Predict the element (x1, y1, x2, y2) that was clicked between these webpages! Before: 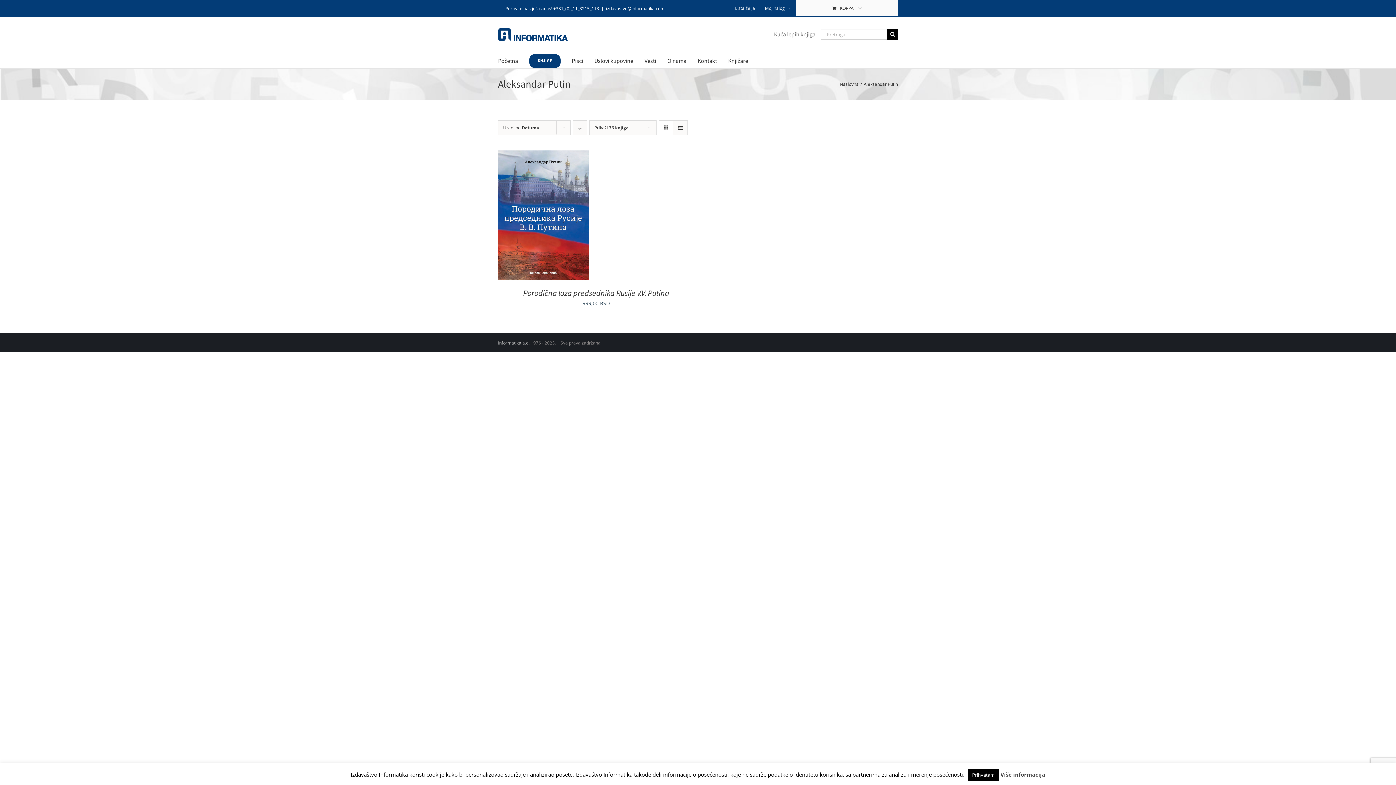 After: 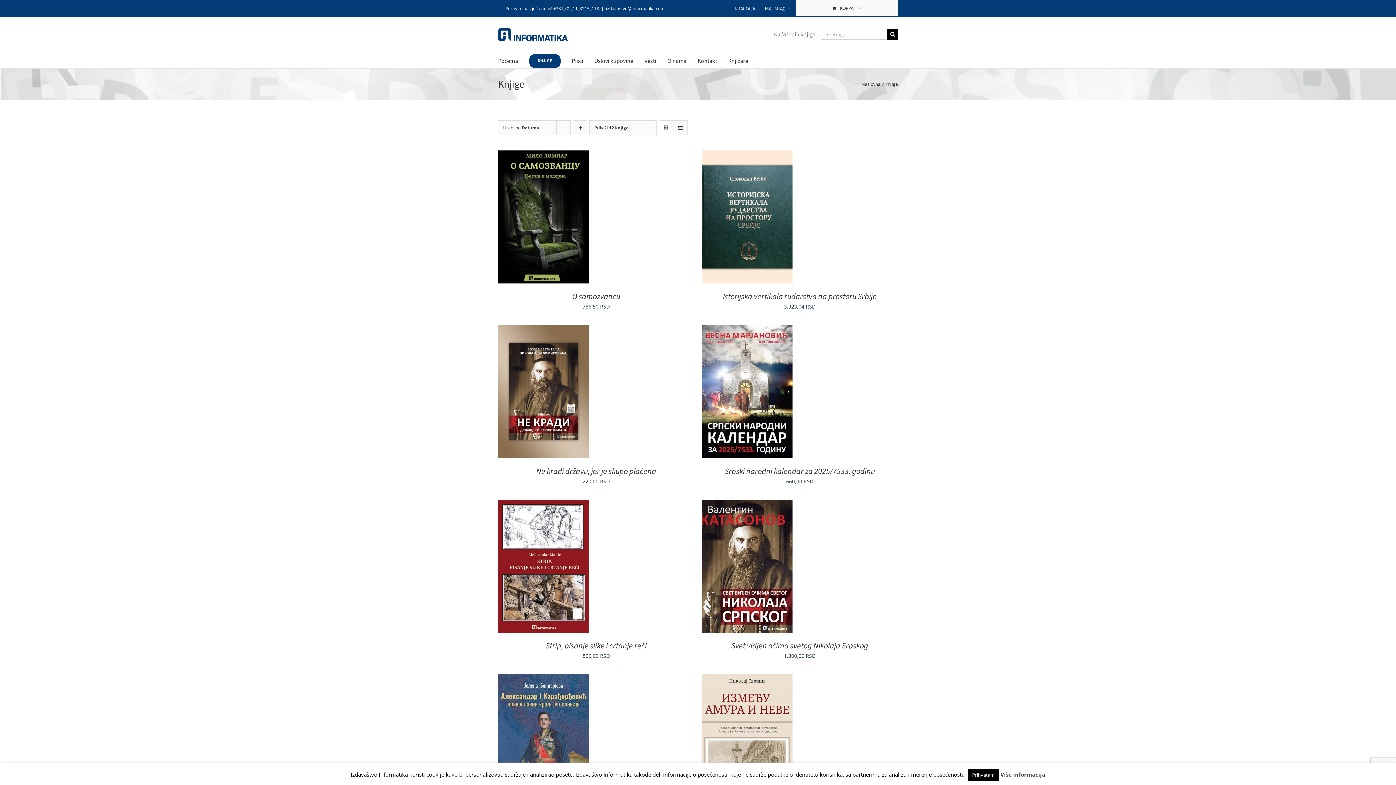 Action: bbox: (529, 52, 560, 68) label: KNJIGE